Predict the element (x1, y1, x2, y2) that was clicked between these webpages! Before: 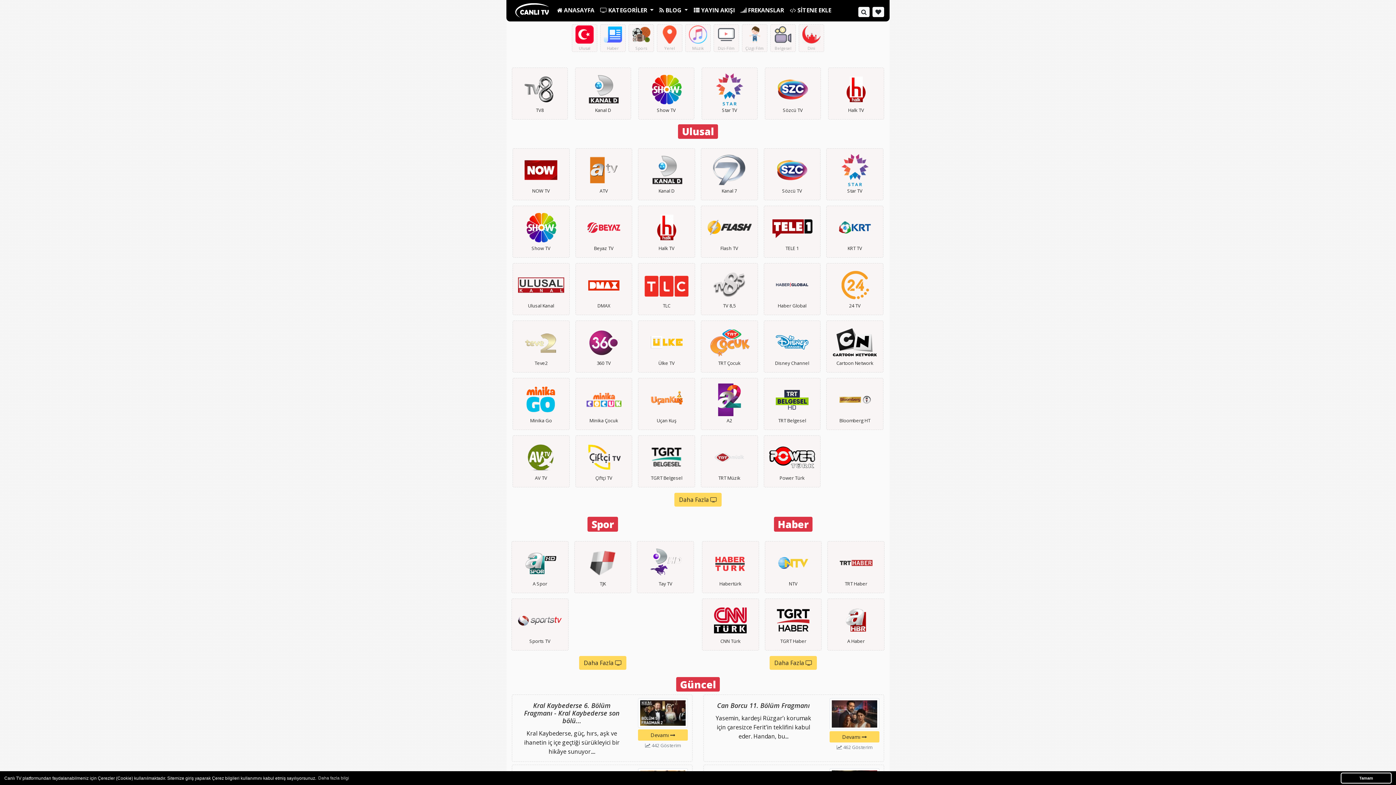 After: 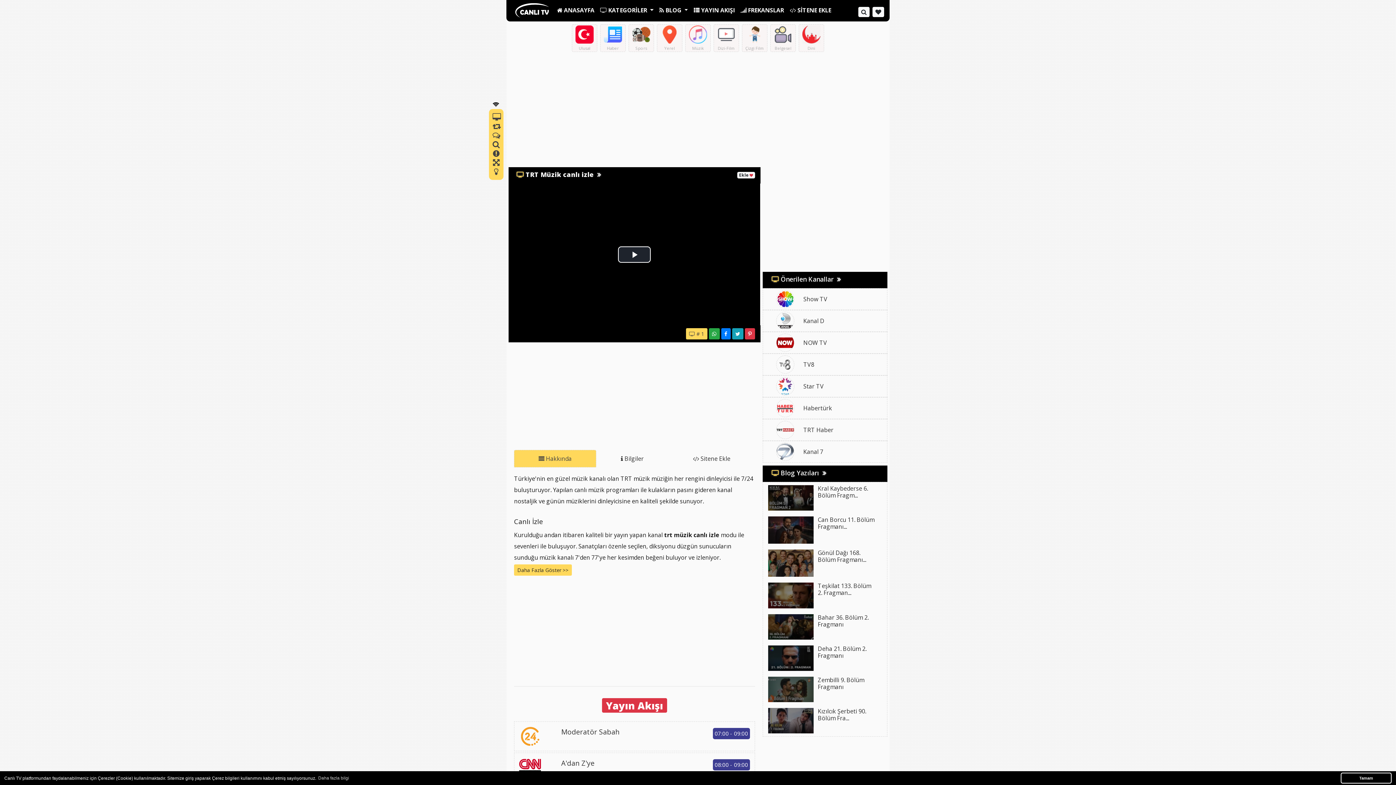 Action: bbox: (701, 435, 758, 487) label: TRT Müzik